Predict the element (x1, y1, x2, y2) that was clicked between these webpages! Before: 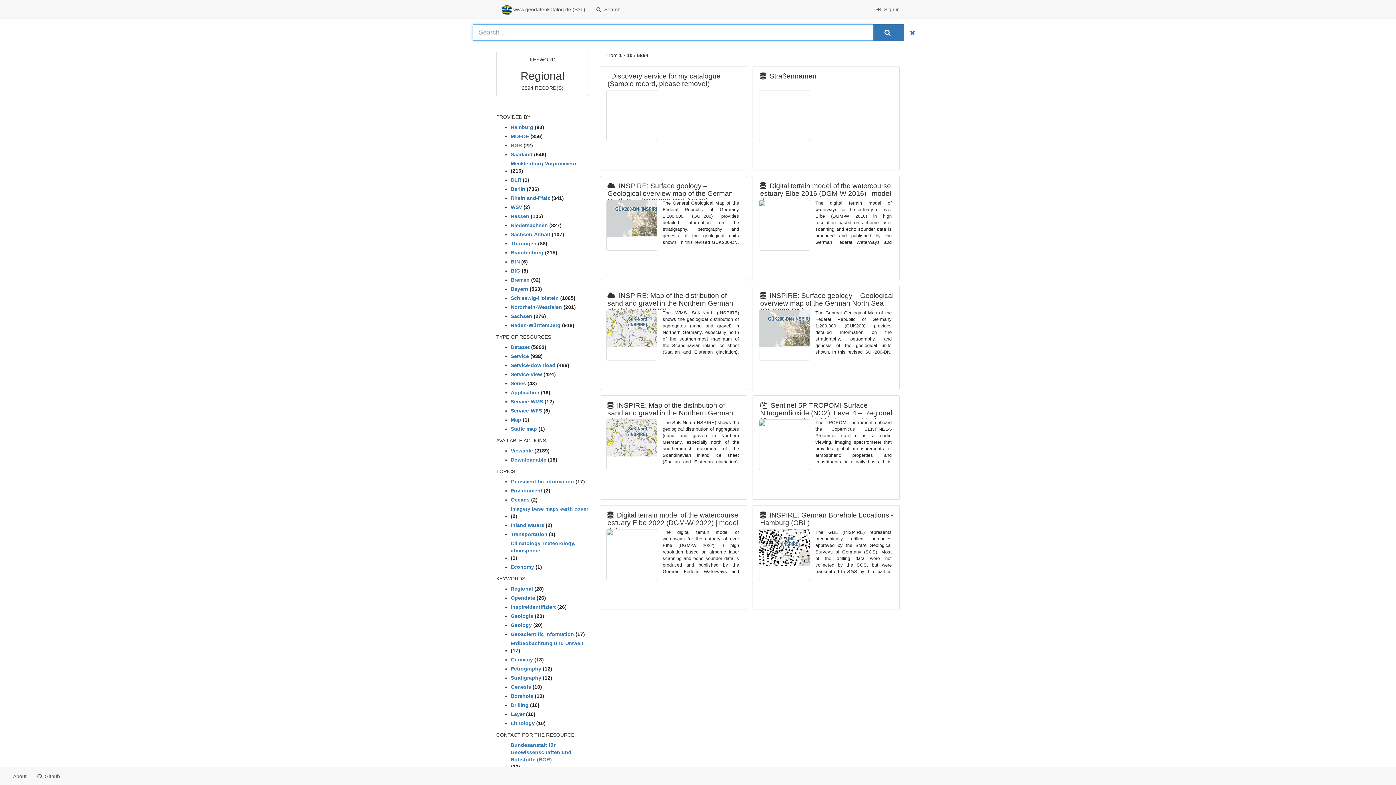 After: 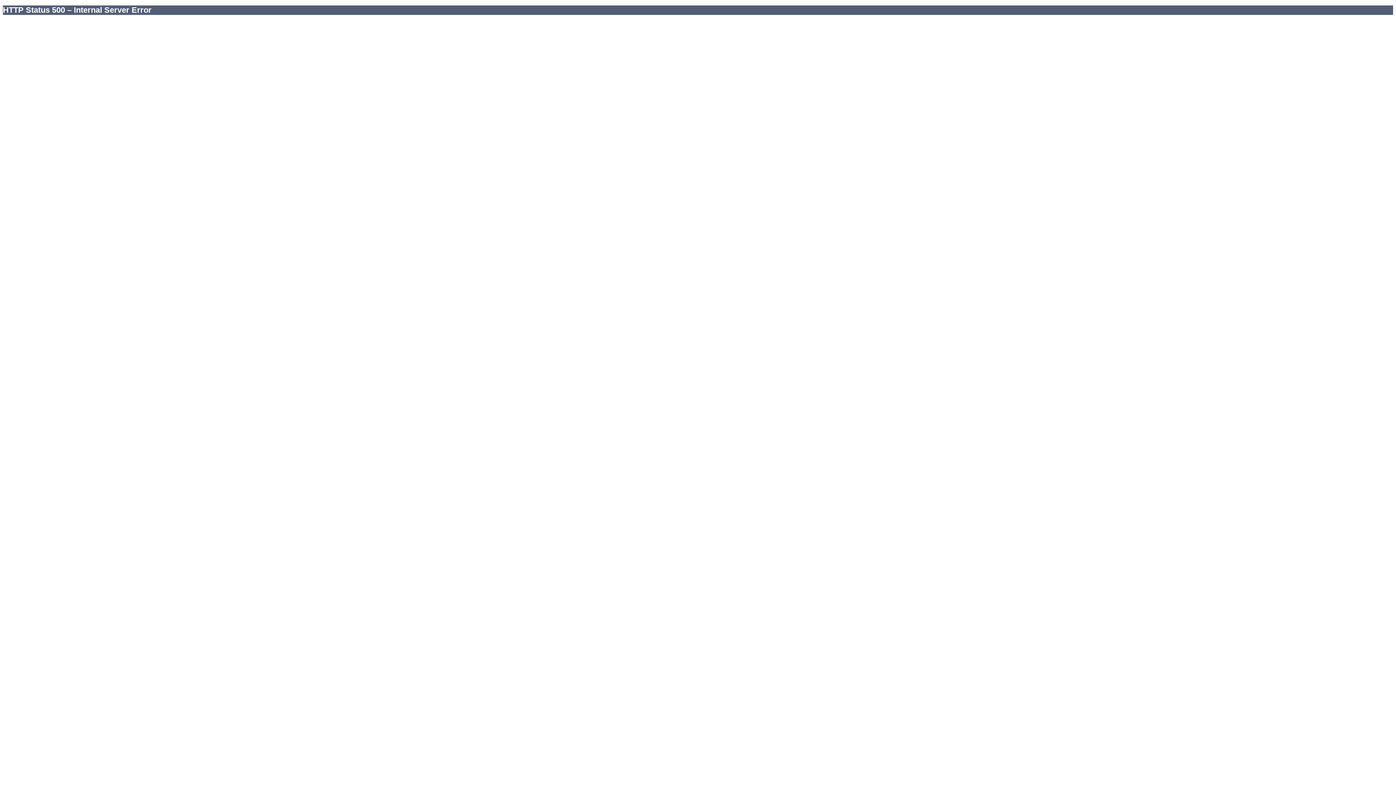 Action: label:   bbox: (903, 25, 923, 40)